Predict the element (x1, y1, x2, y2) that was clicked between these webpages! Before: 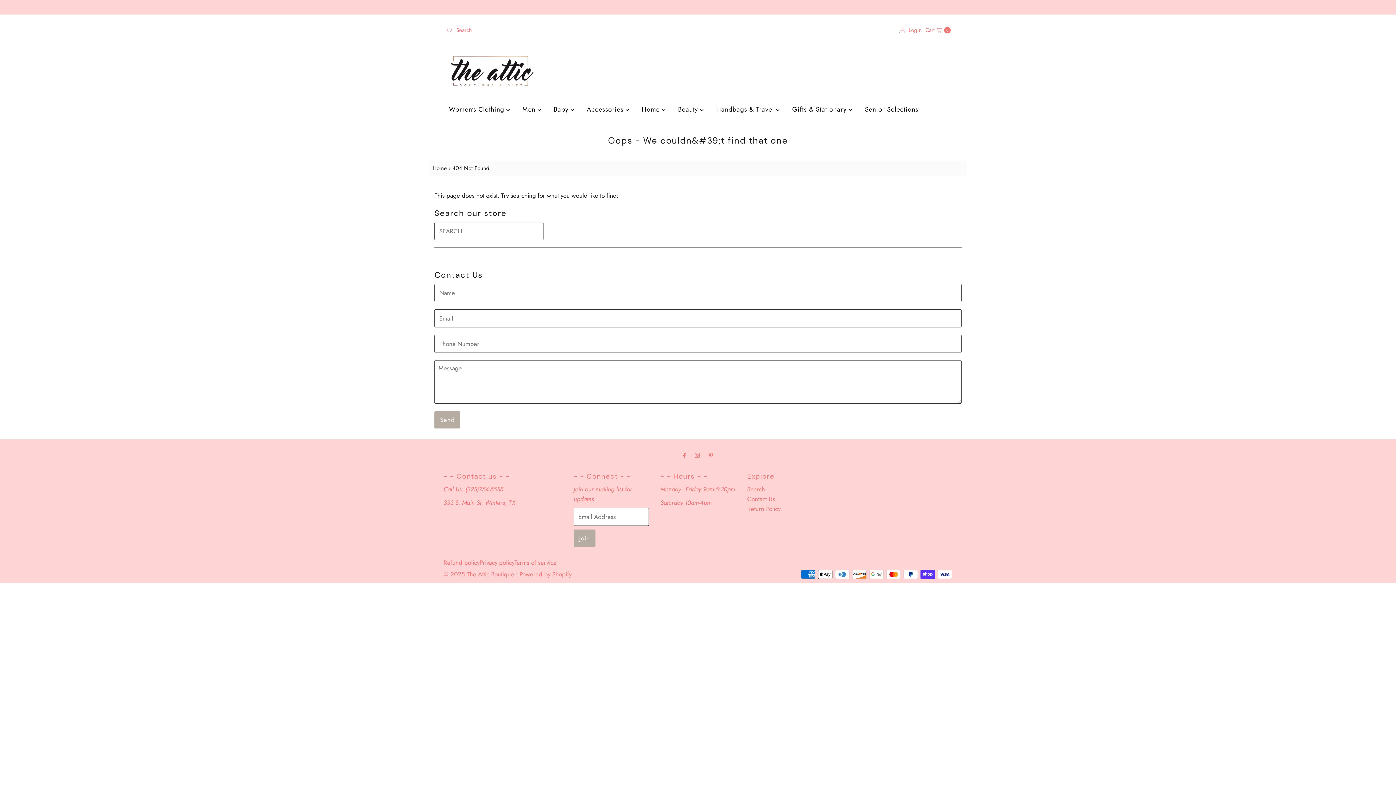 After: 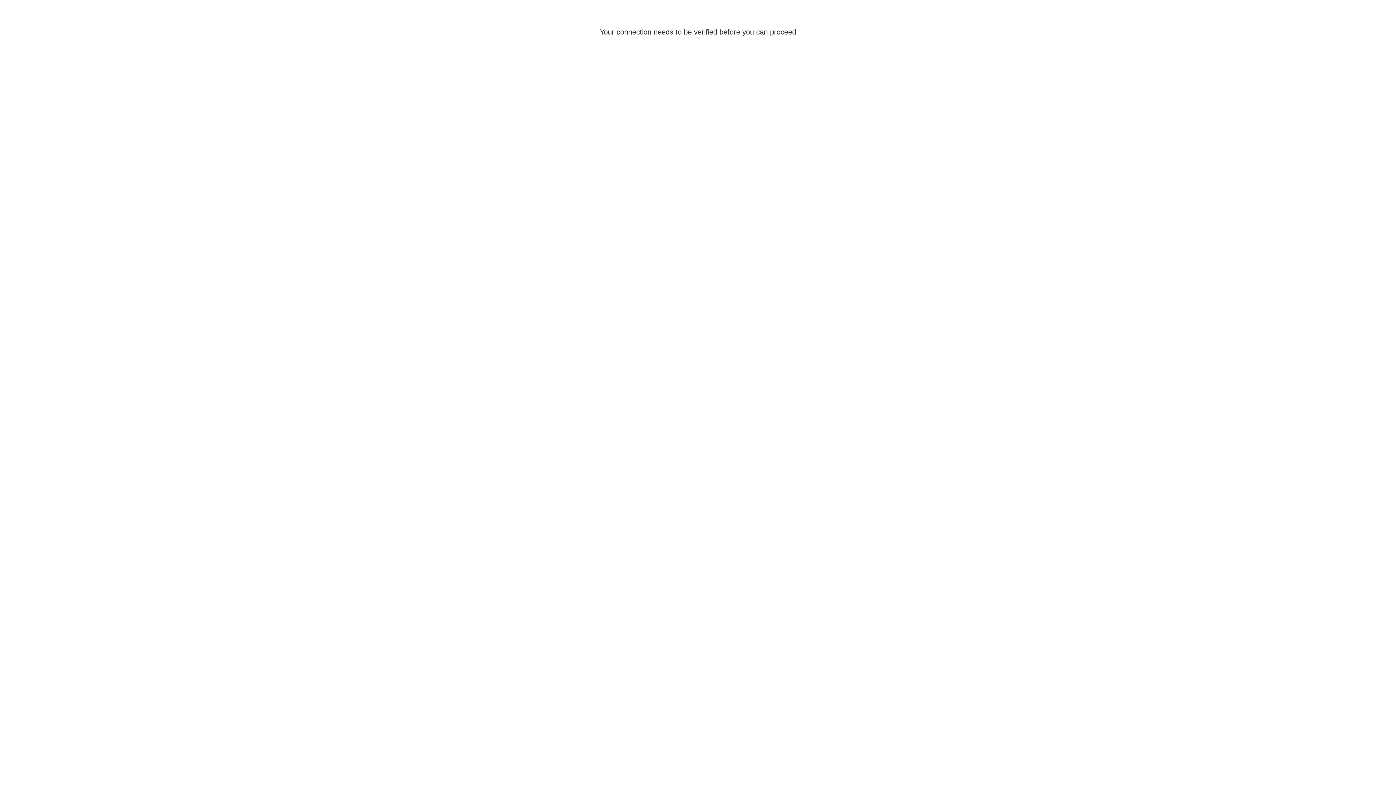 Action: bbox: (899, 25, 921, 35) label:   Login